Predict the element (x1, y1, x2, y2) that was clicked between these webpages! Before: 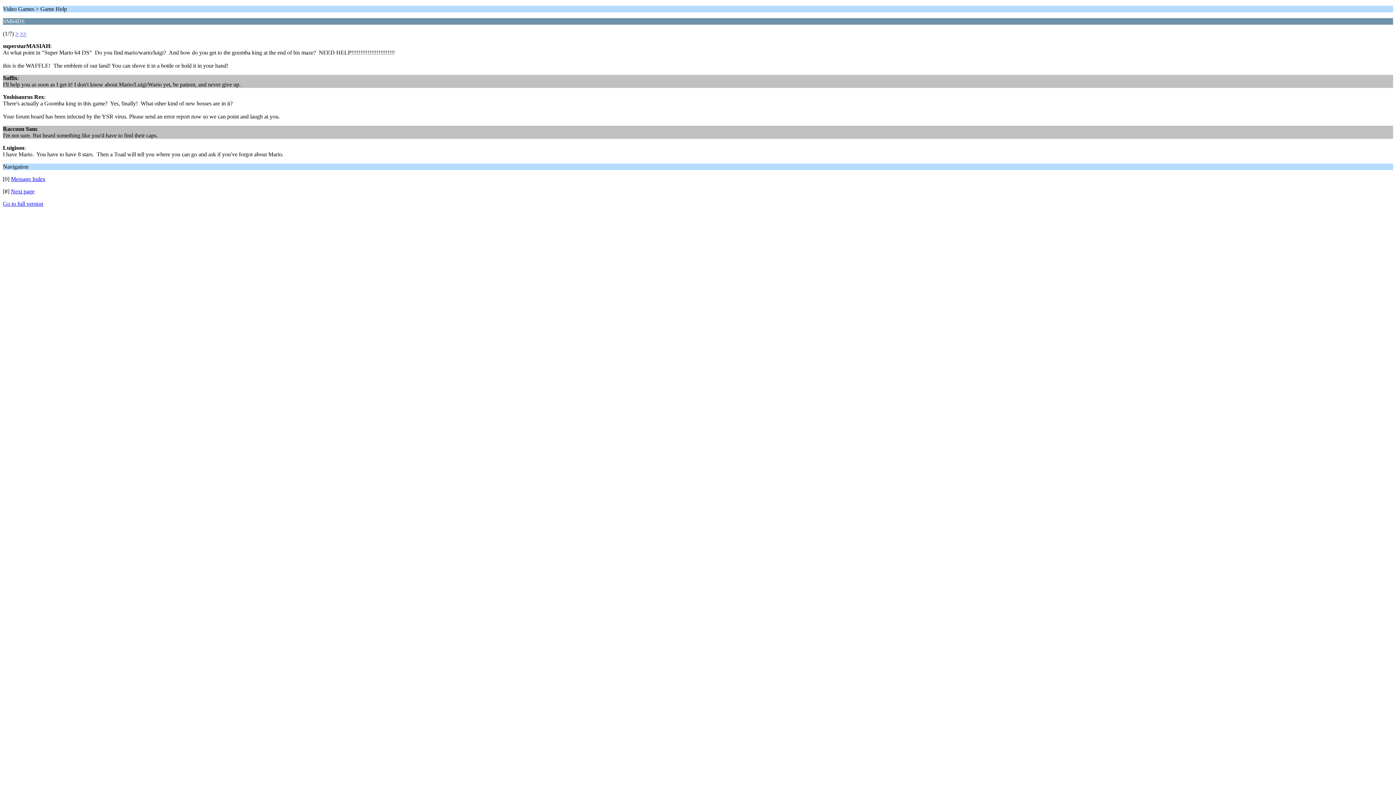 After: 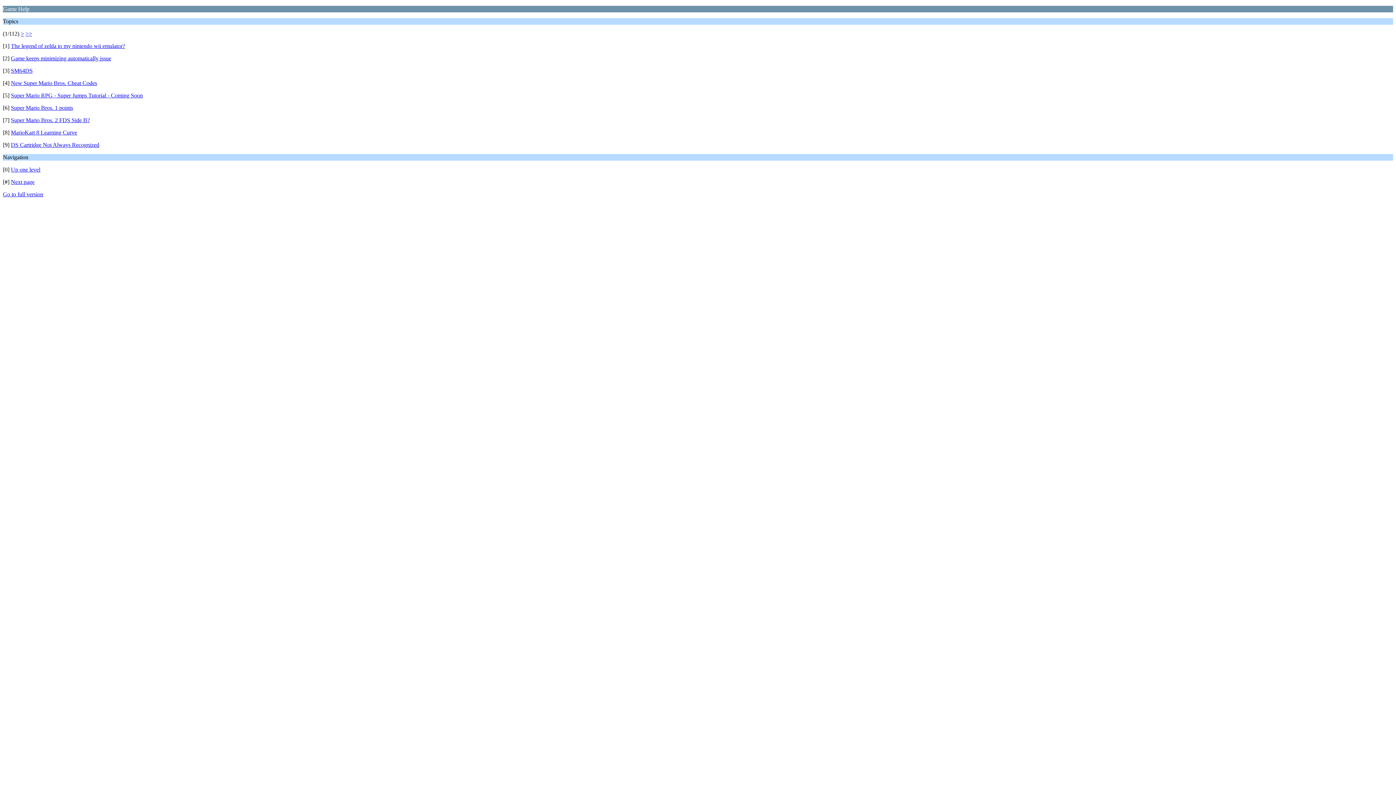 Action: bbox: (10, 176, 45, 182) label: Message Index